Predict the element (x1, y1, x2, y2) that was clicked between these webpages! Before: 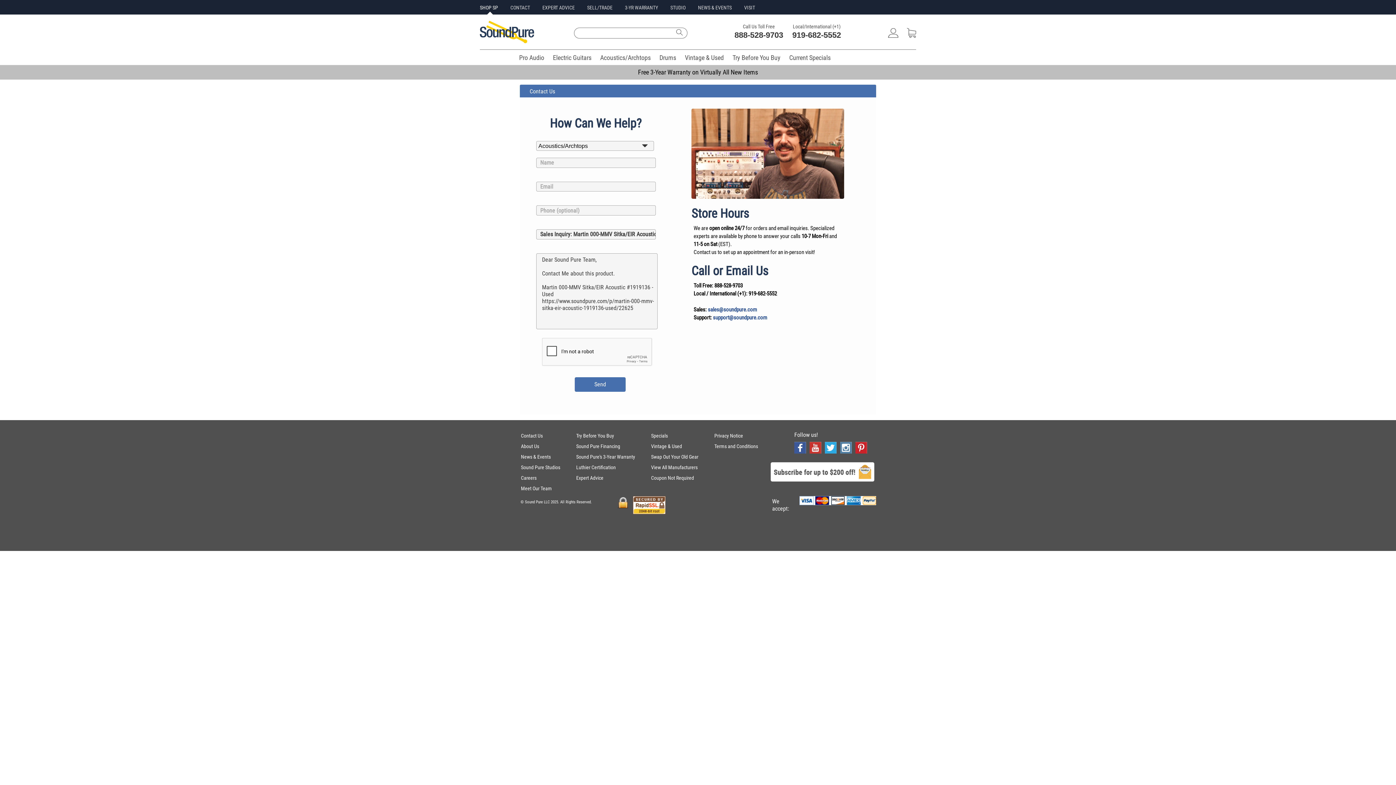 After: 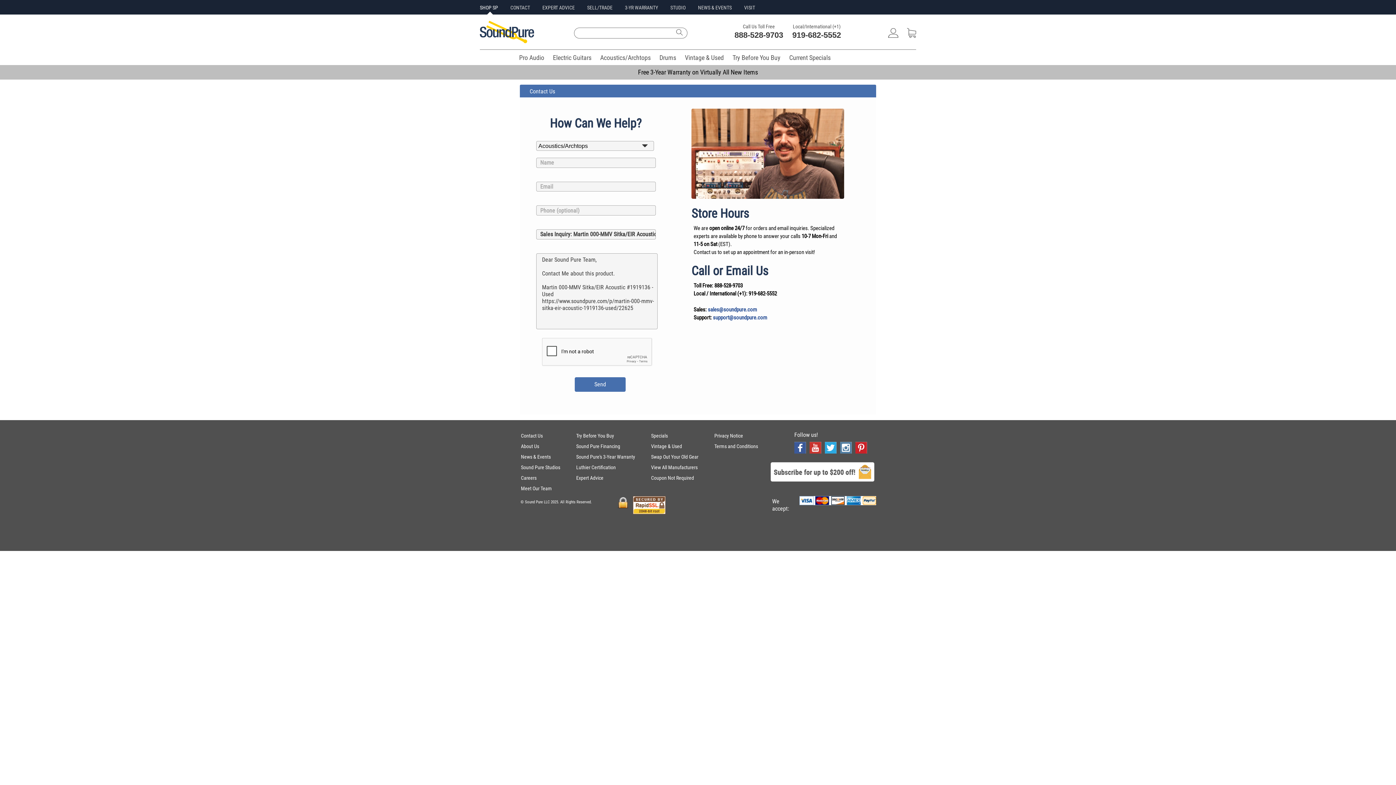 Action: bbox: (674, 27, 686, 37)